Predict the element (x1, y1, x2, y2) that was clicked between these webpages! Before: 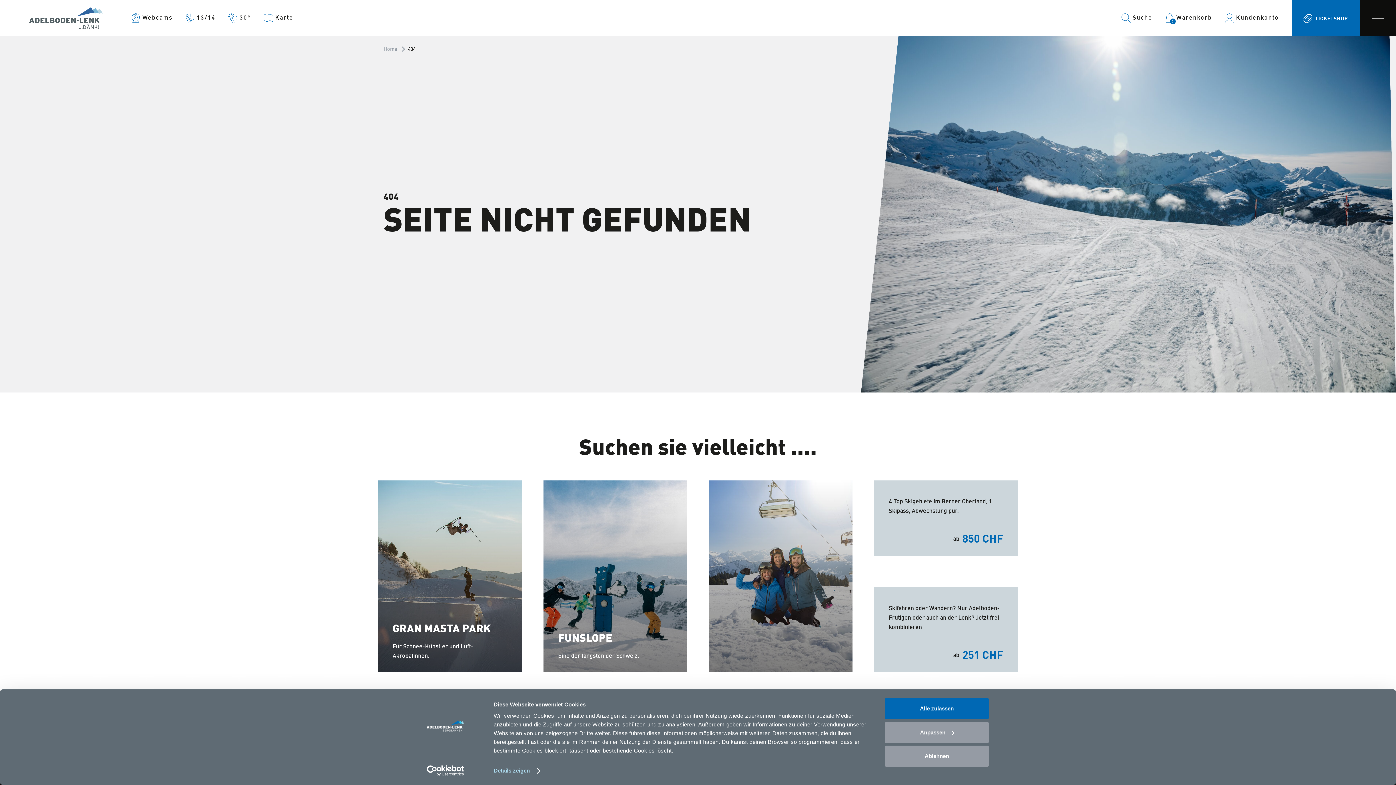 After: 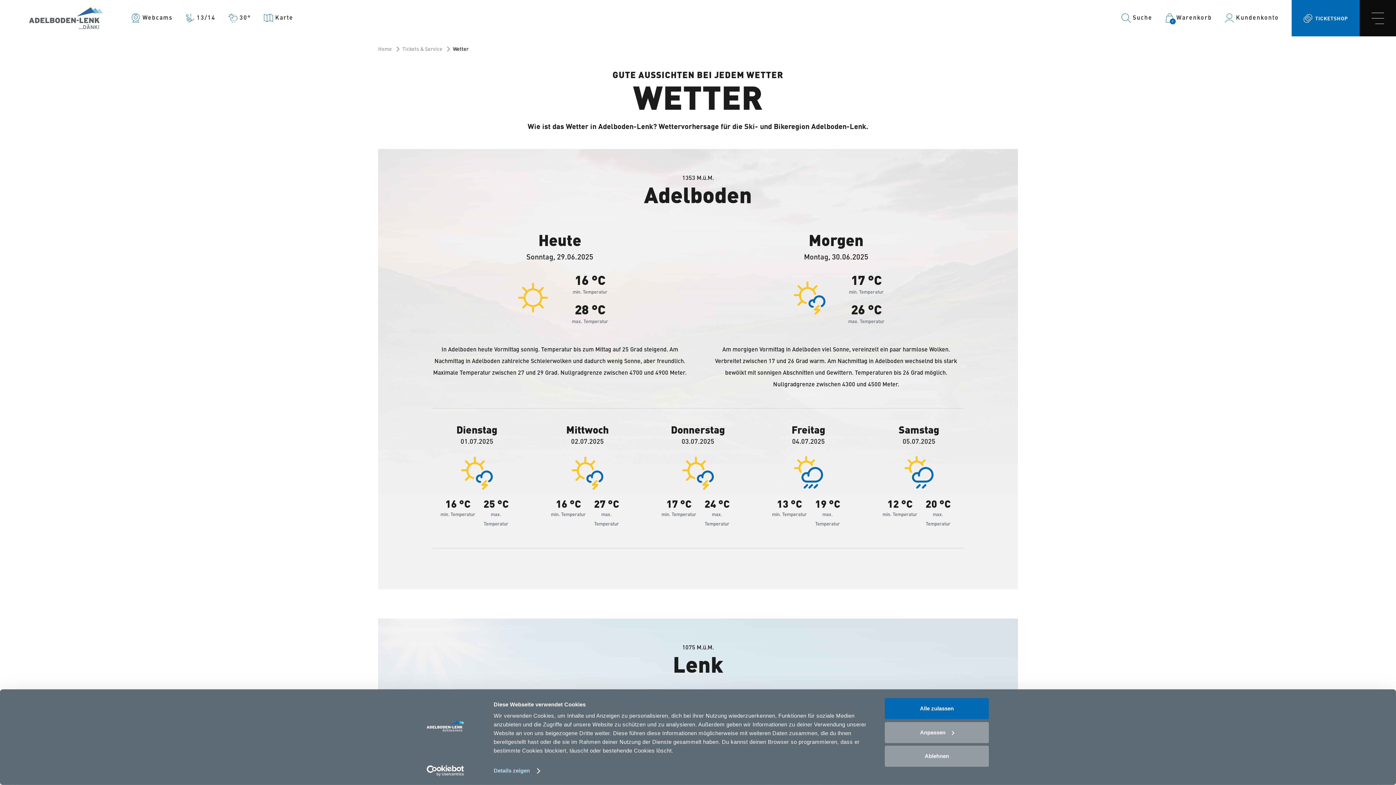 Action: label:  30° bbox: (228, 15, 251, 21)